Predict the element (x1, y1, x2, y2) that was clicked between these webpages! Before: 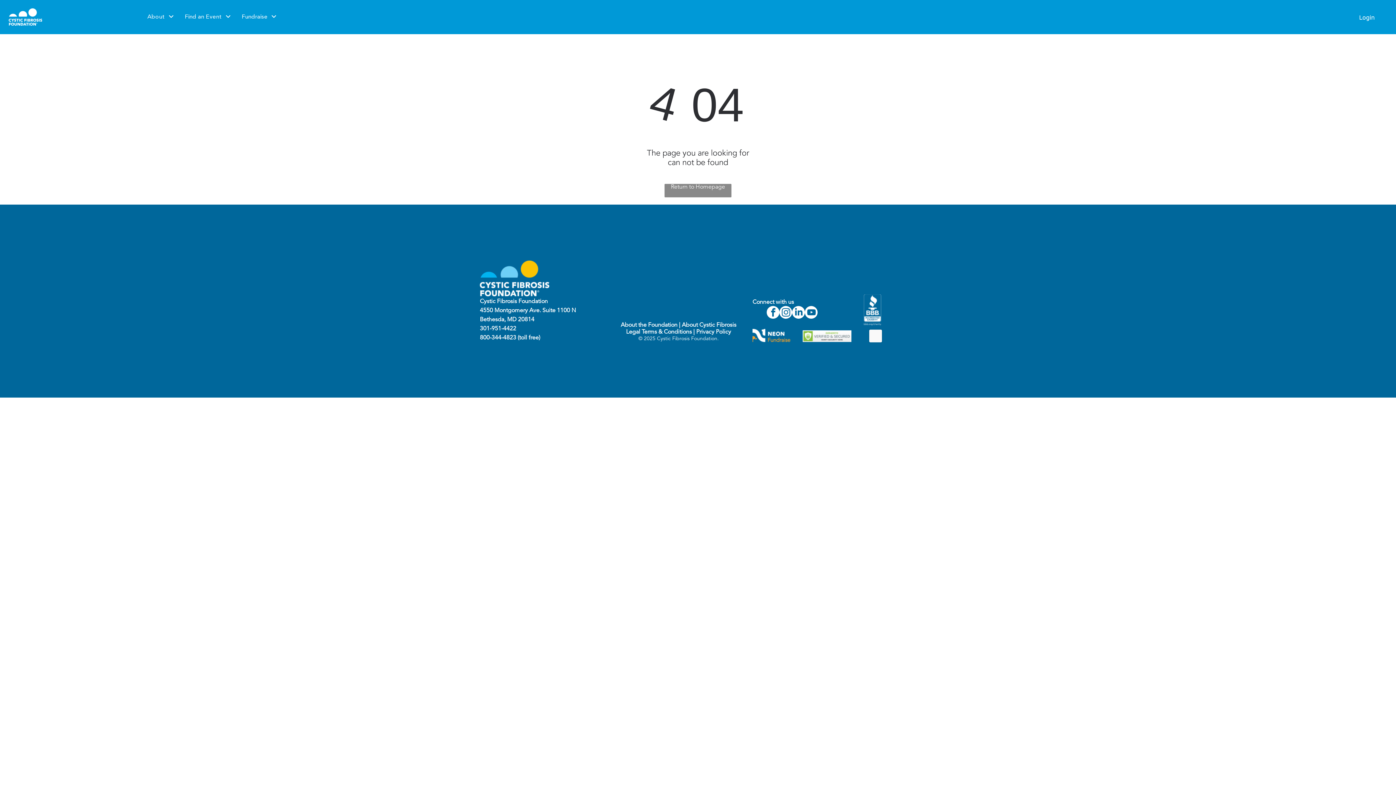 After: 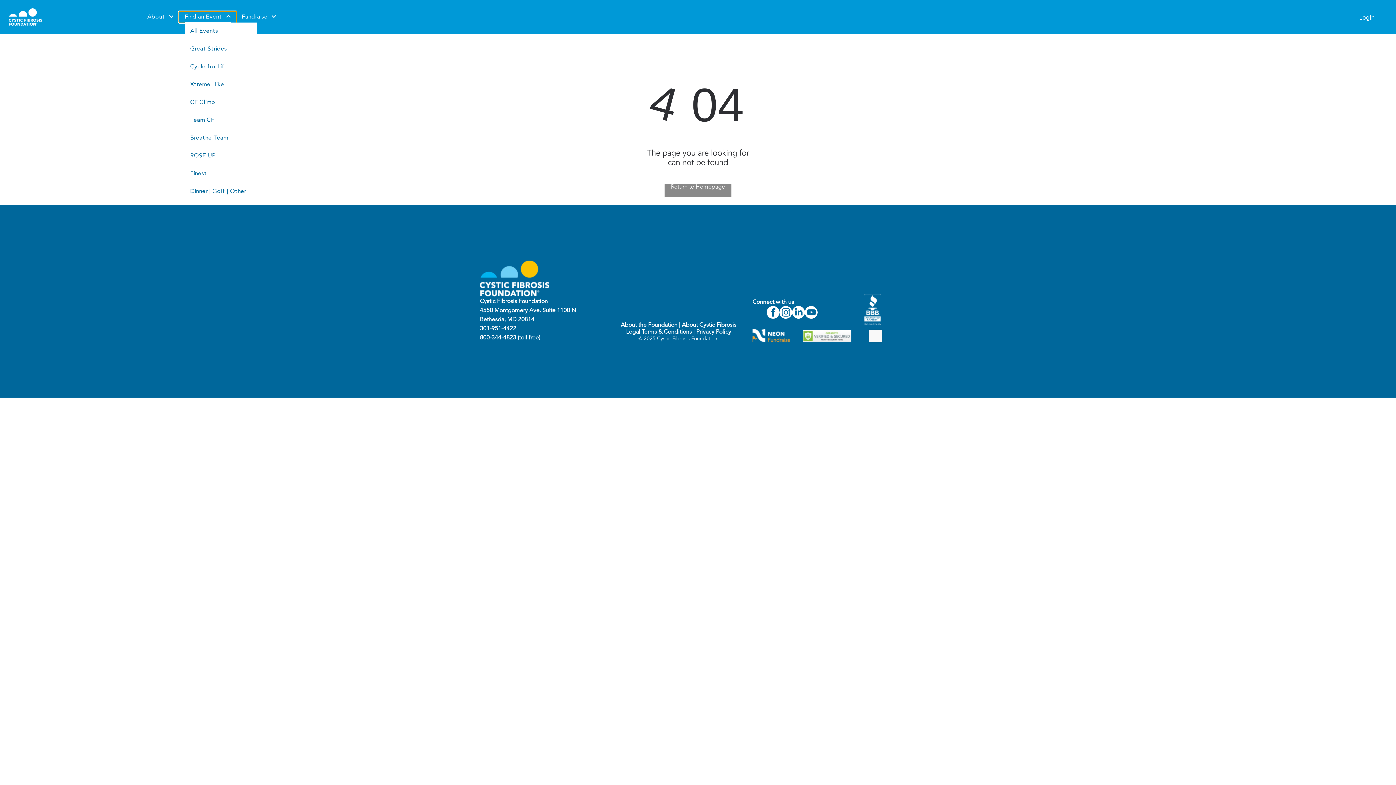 Action: label: Find an Event bbox: (179, 11, 236, 22)